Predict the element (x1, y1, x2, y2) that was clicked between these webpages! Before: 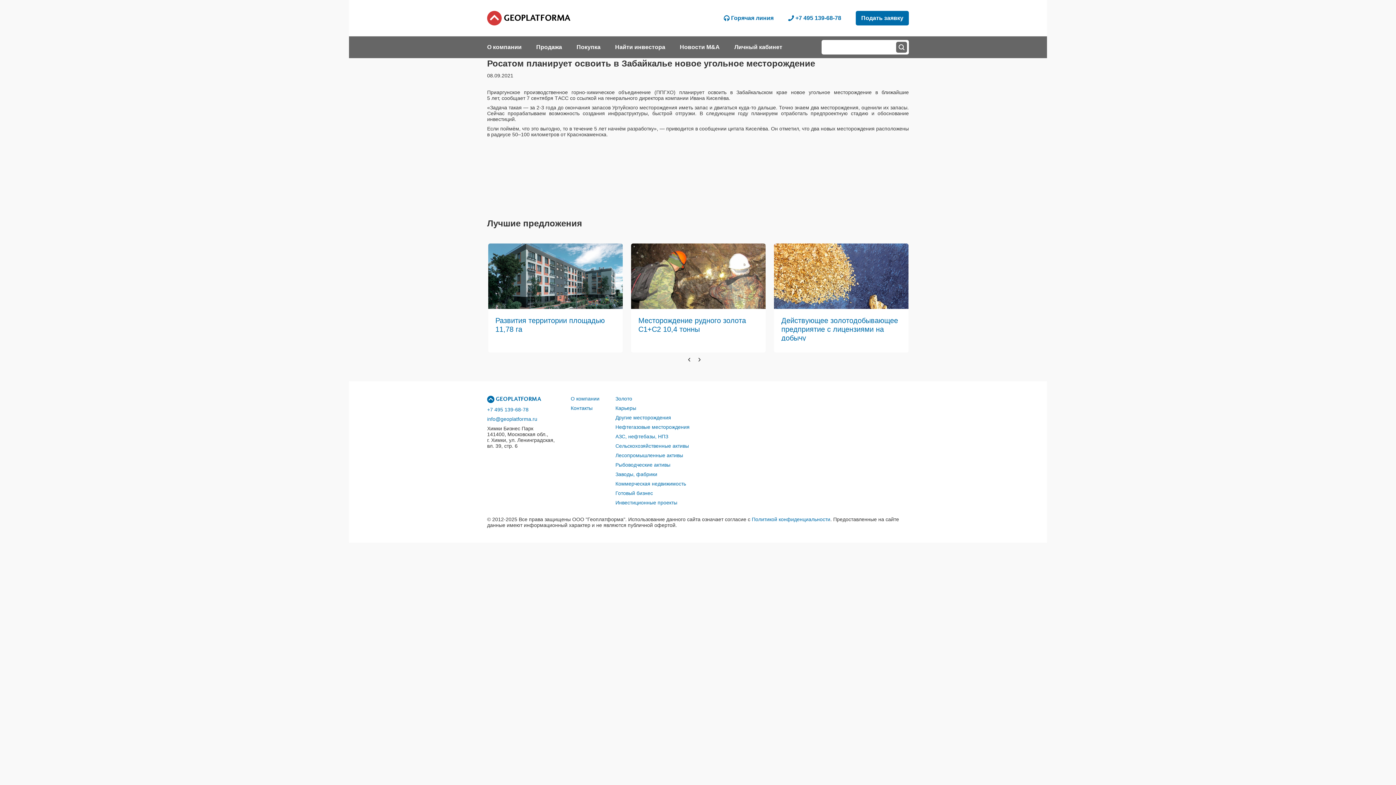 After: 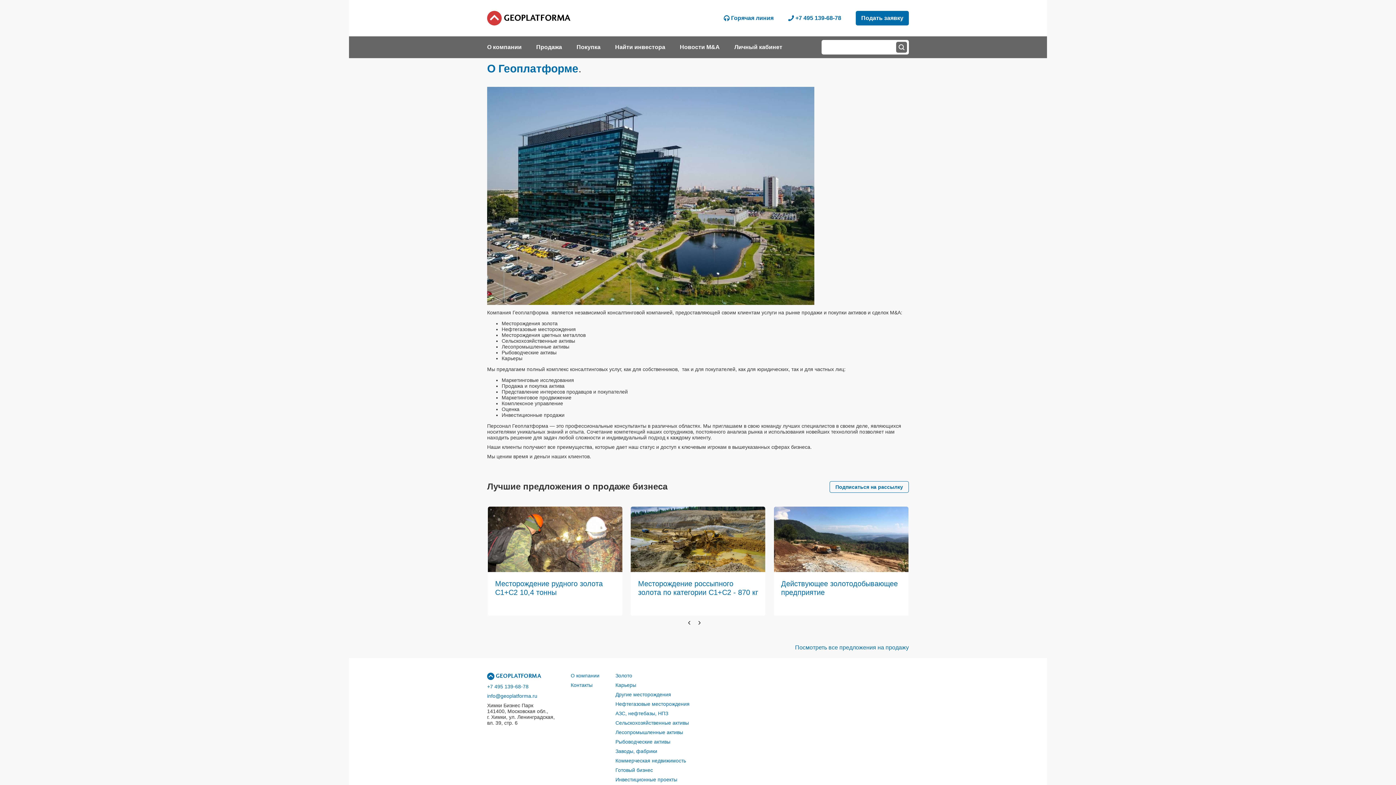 Action: bbox: (480, 44, 529, 50) label: О компании